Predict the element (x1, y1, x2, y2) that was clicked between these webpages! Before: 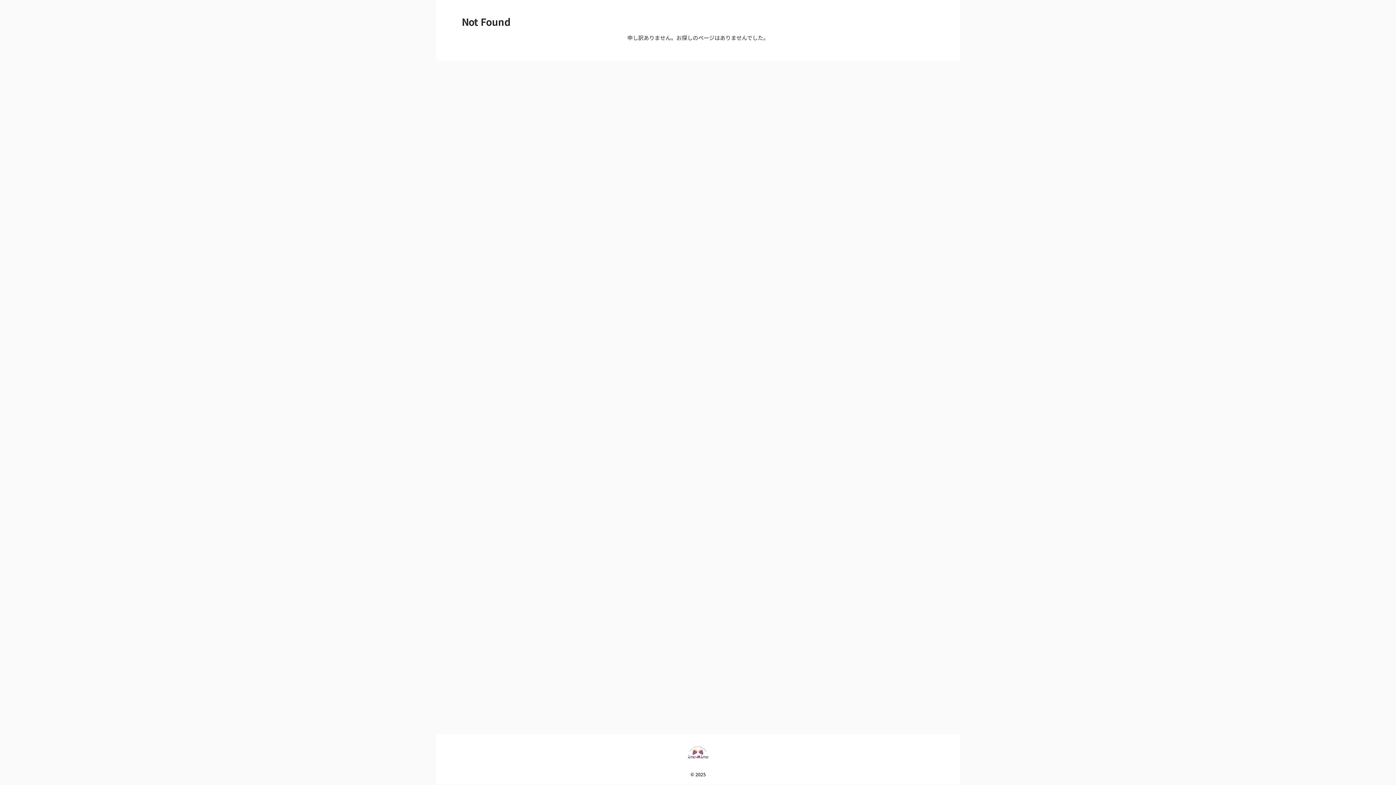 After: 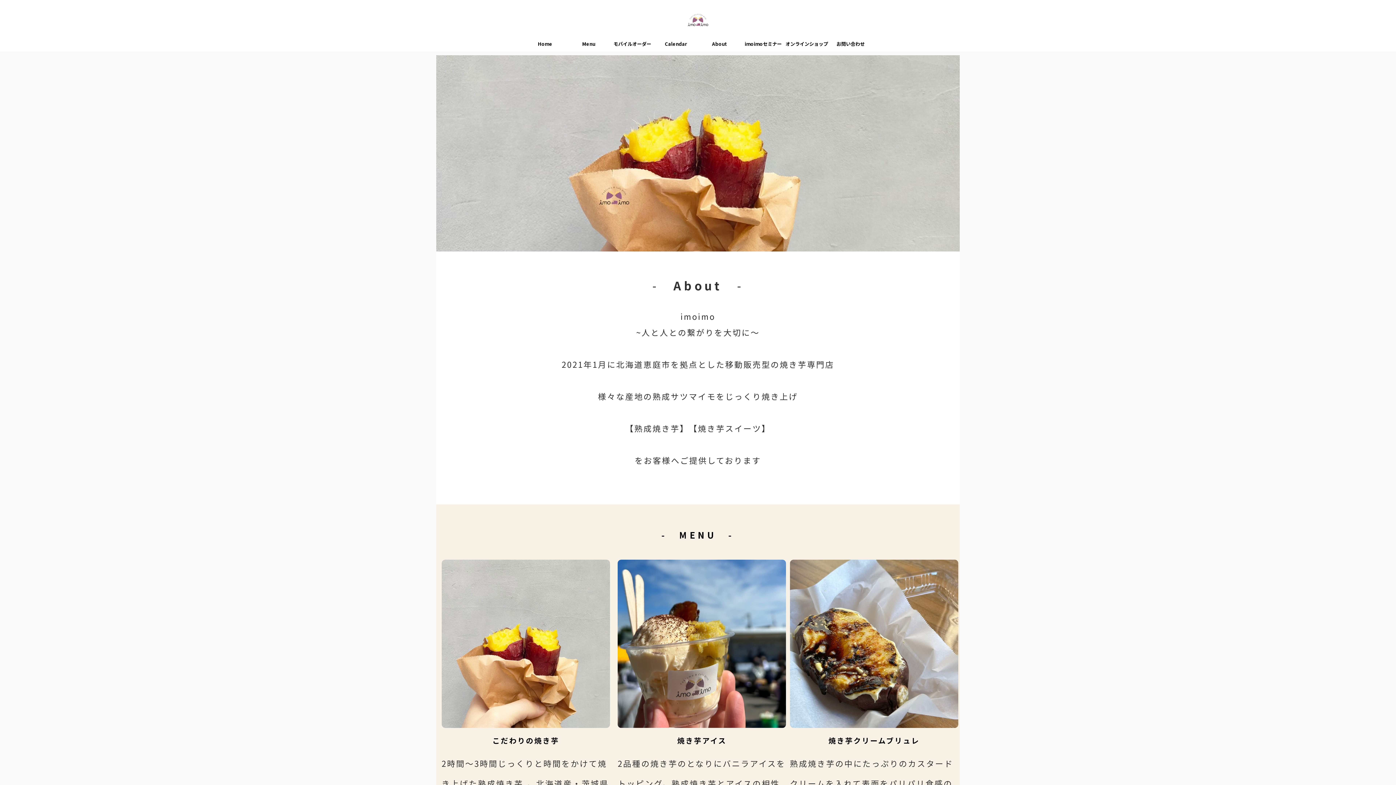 Action: bbox: (669, 756, 727, 767)